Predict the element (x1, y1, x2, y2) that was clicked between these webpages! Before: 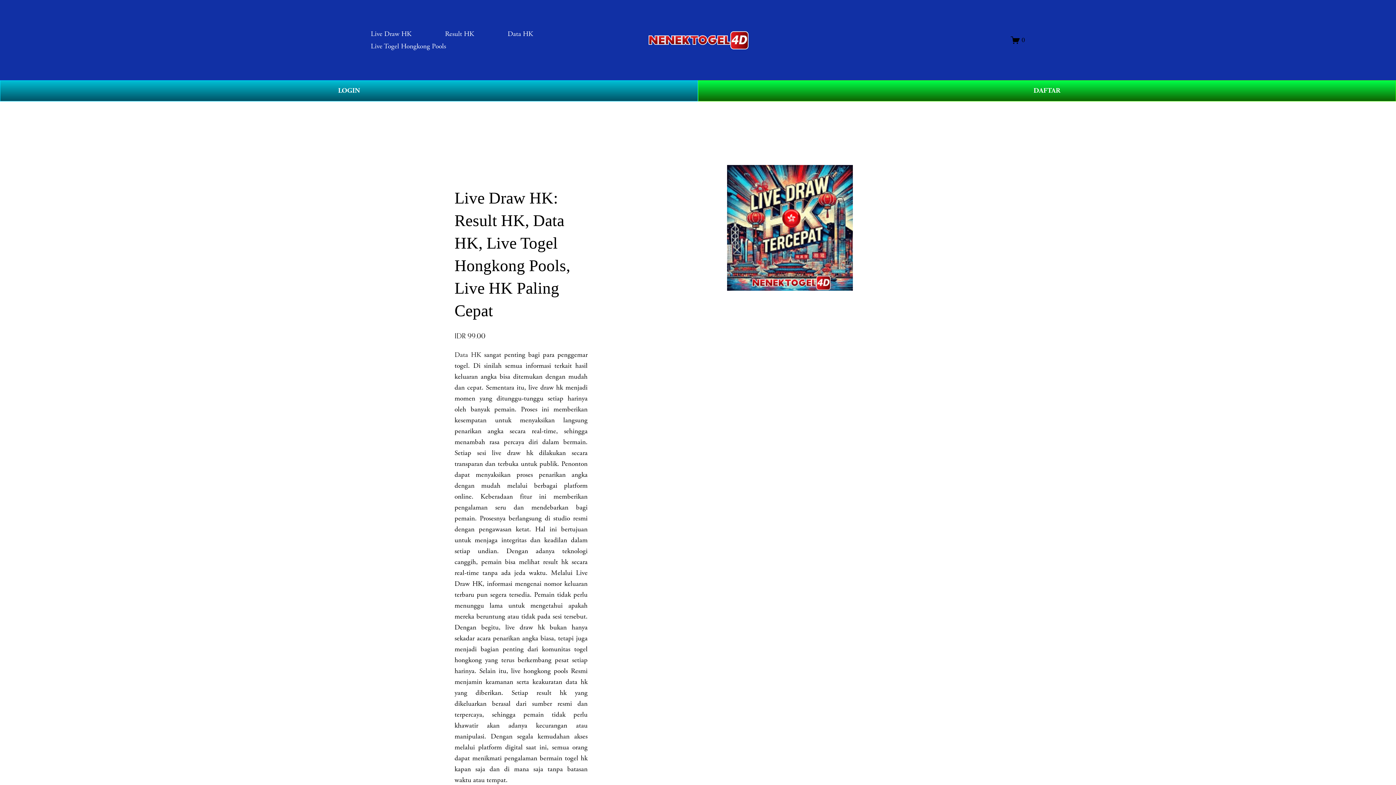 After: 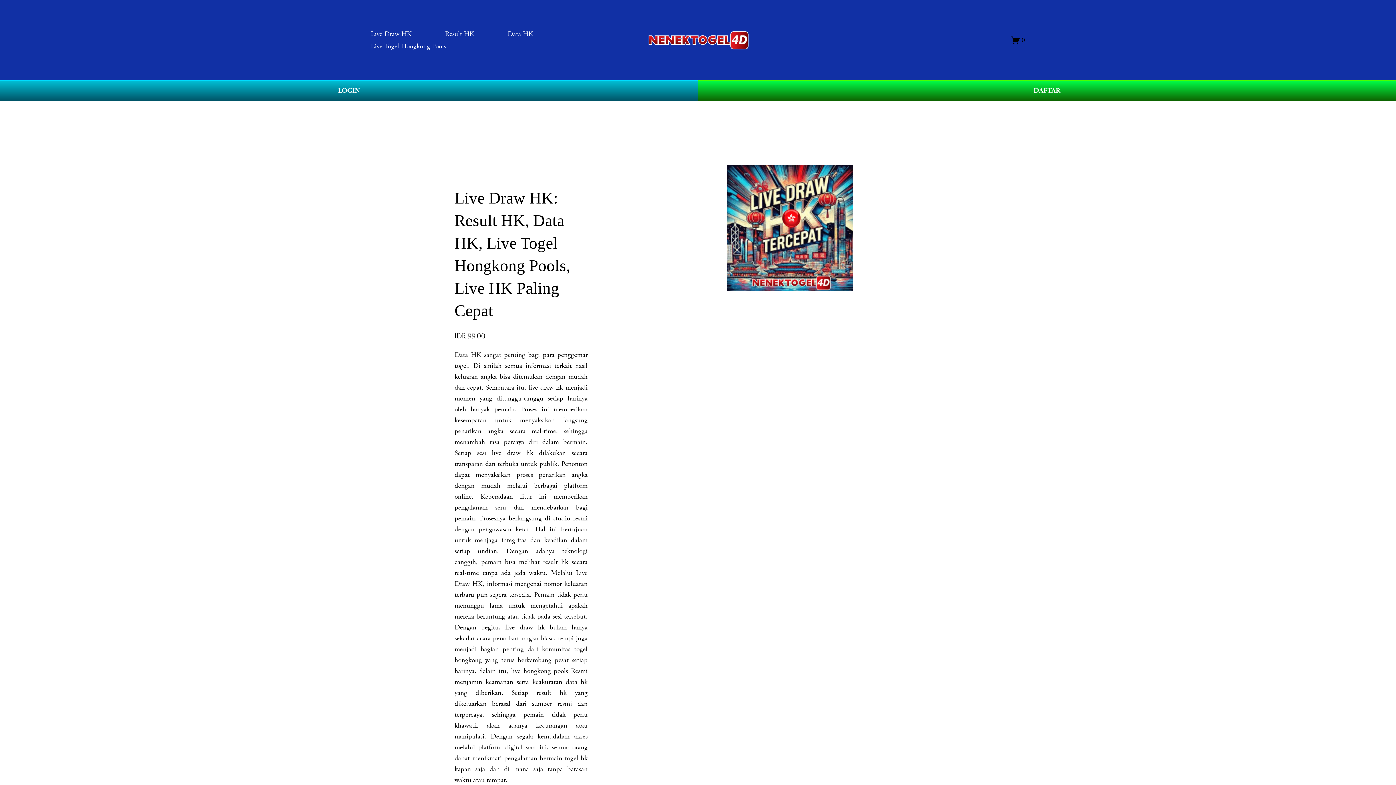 Action: bbox: (454, 350, 481, 359) label: Data HK